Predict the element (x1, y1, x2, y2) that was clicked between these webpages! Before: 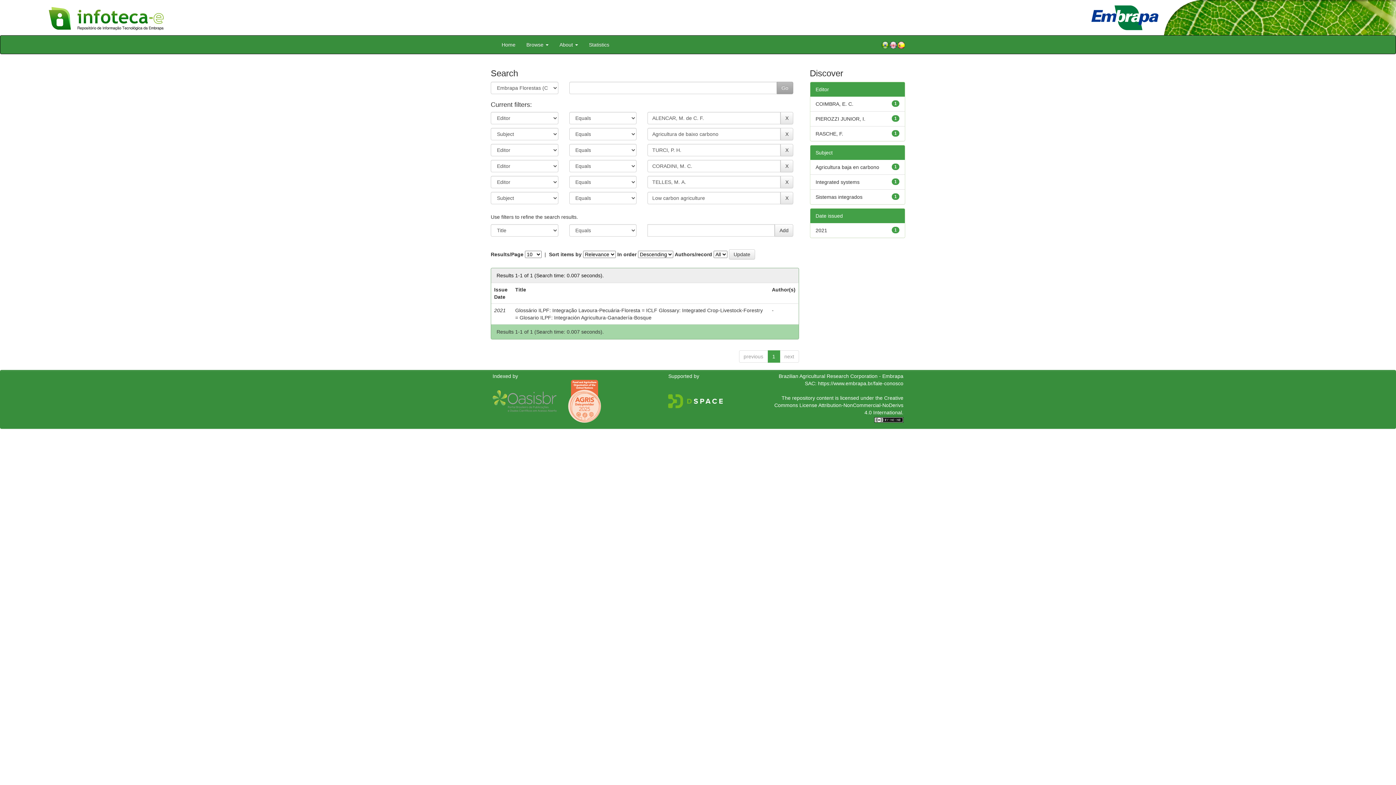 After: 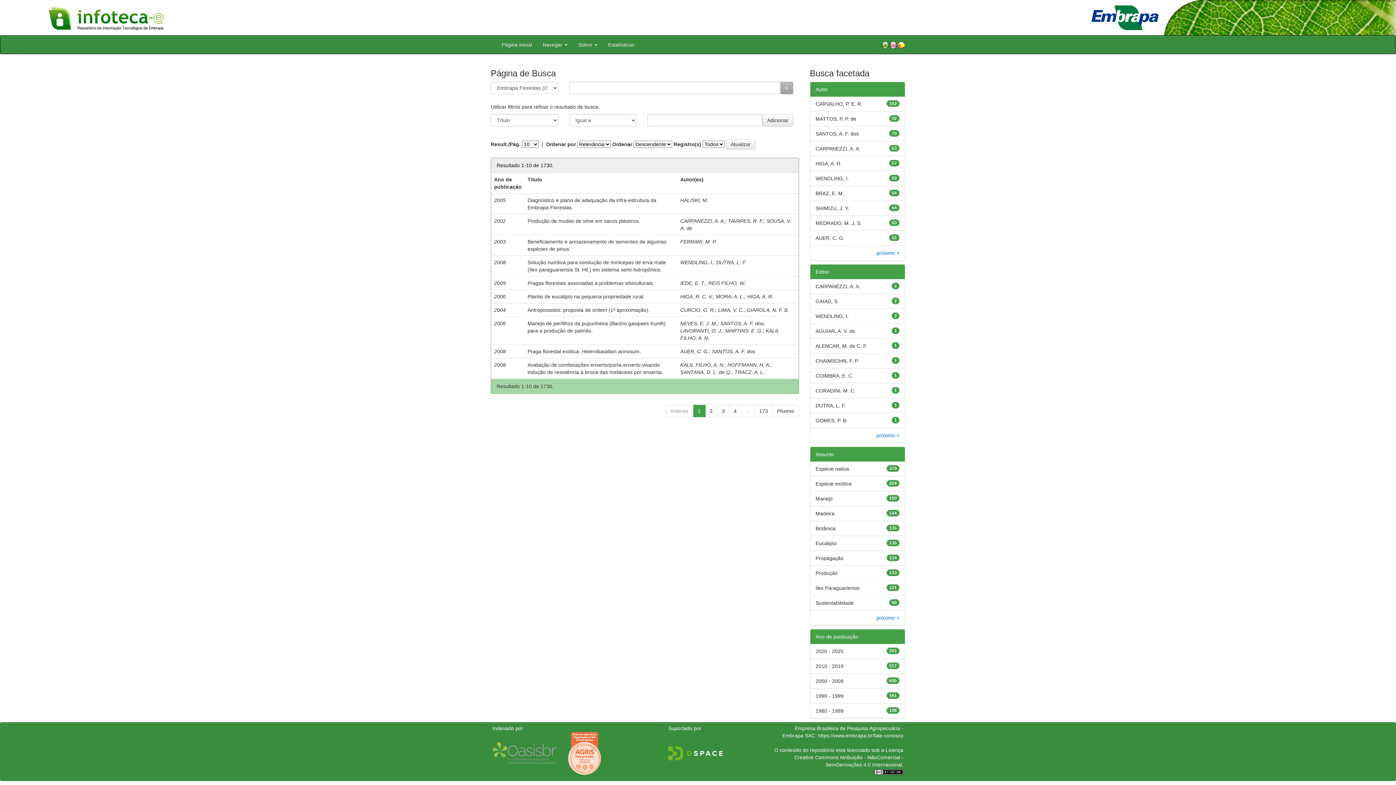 Action: bbox: (881, 40, 889, 49)